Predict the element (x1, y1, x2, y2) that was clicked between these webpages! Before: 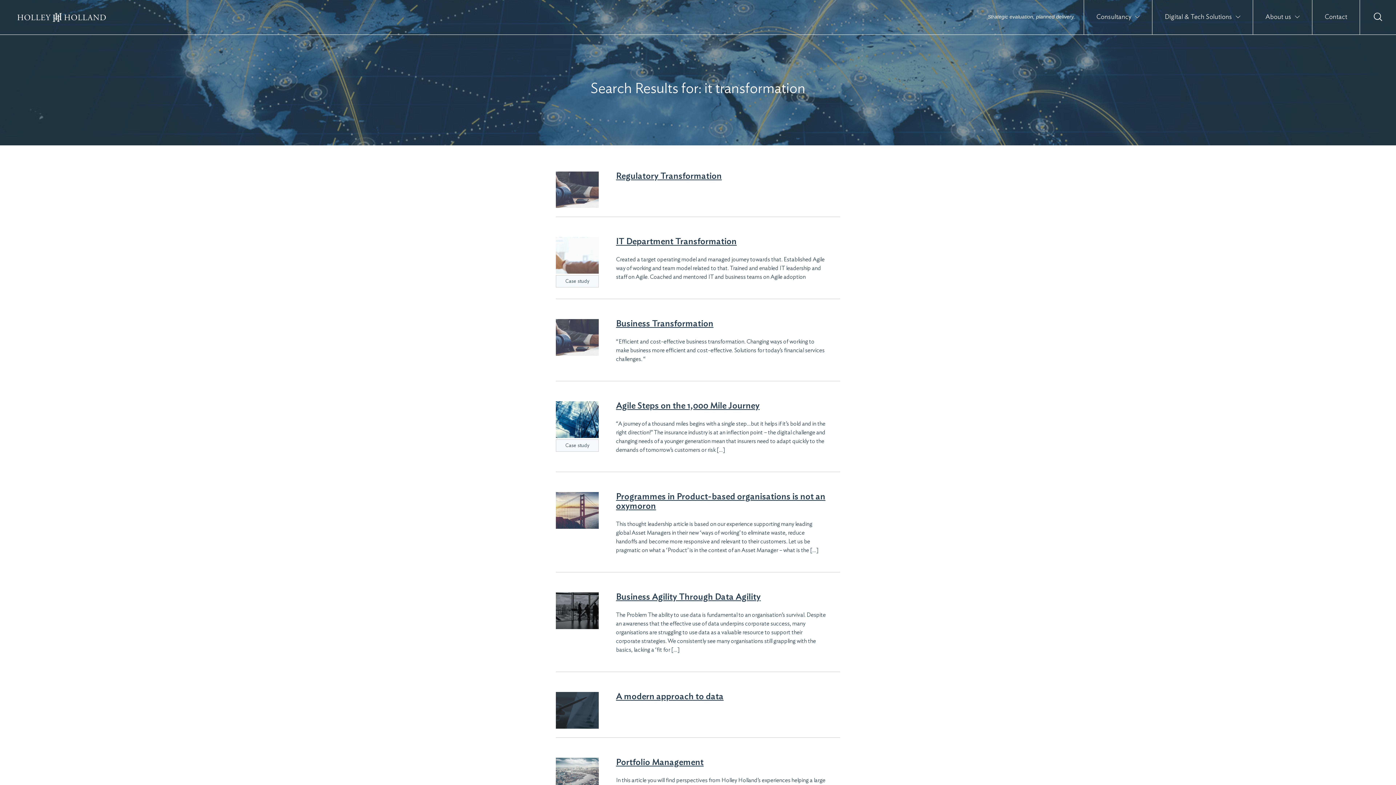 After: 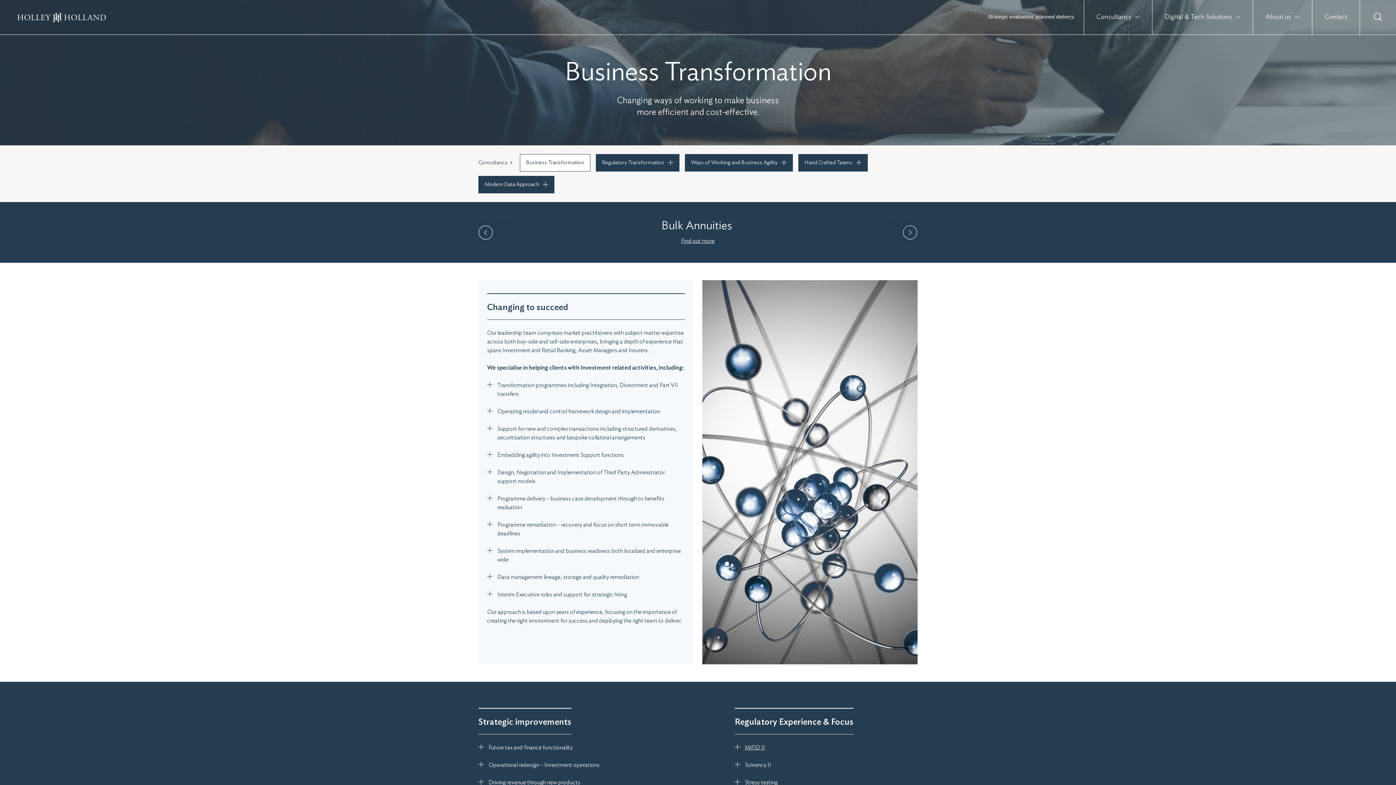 Action: bbox: (556, 334, 598, 340)